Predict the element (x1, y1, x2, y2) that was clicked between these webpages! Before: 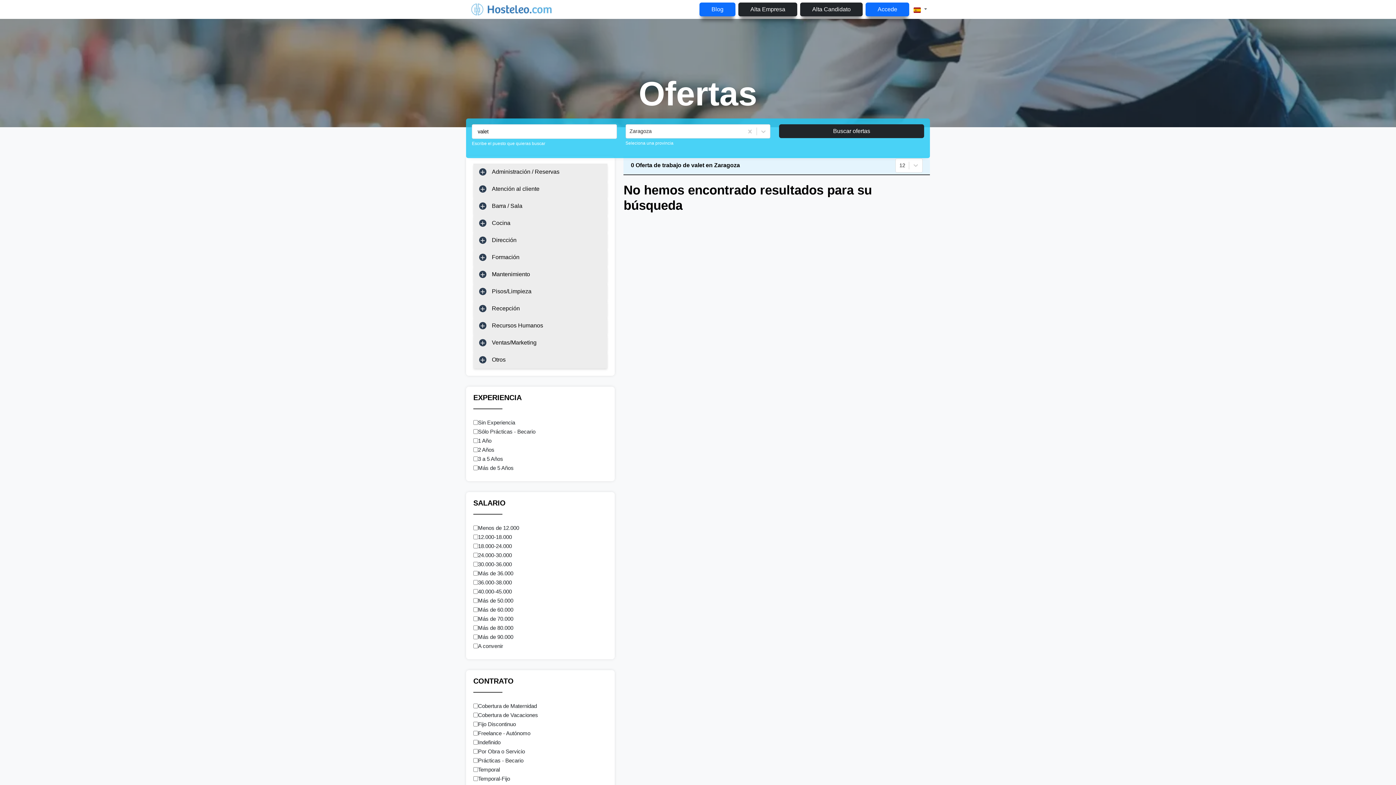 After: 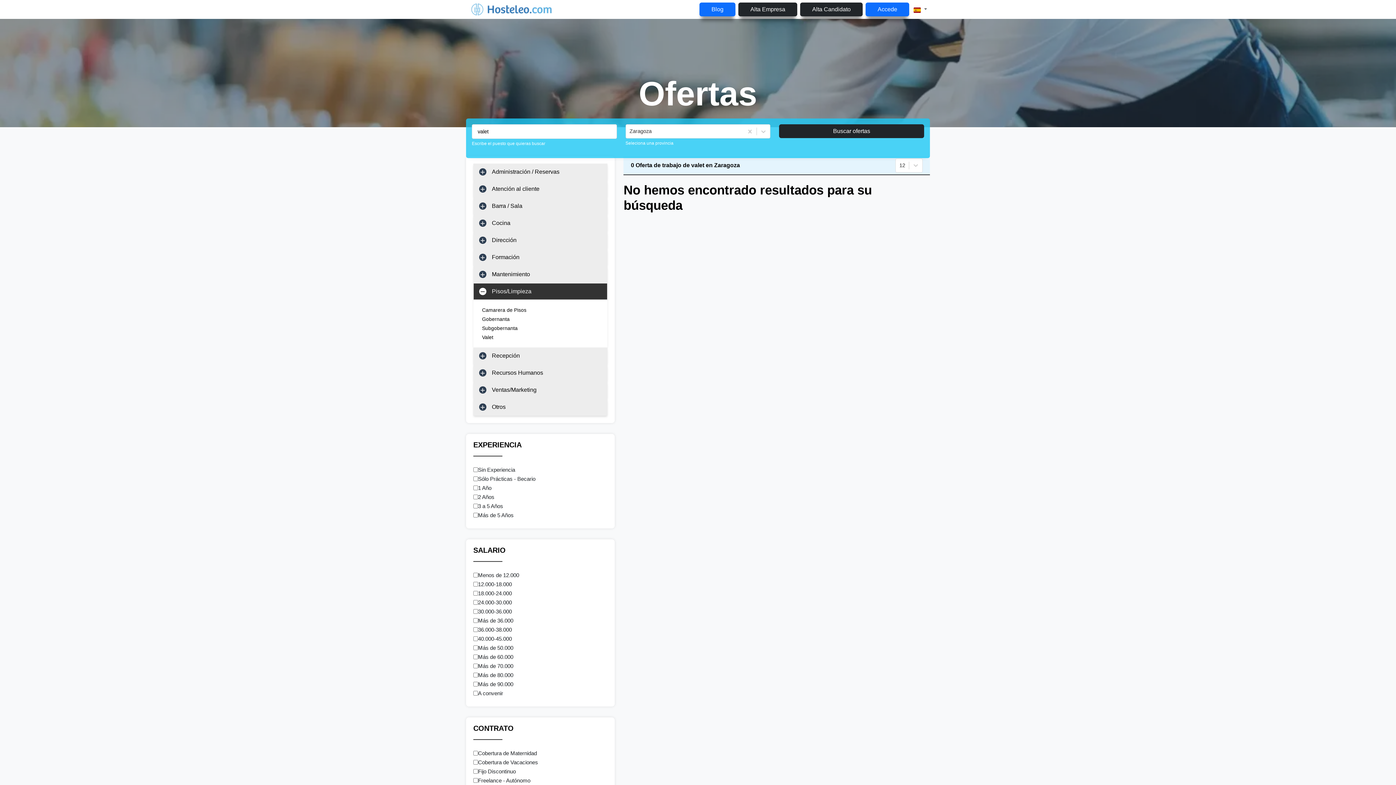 Action: label: Pisos/Limpieza bbox: (473, 283, 607, 300)